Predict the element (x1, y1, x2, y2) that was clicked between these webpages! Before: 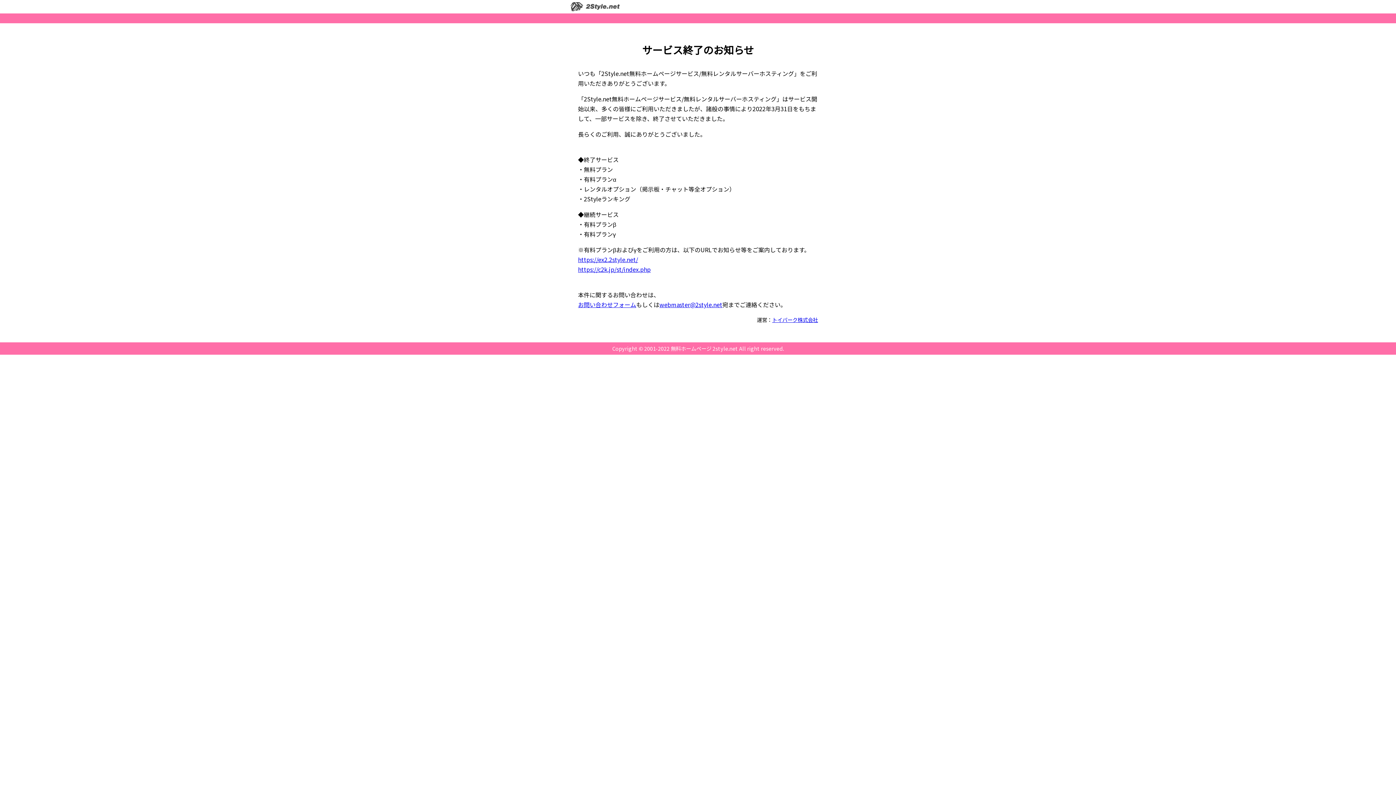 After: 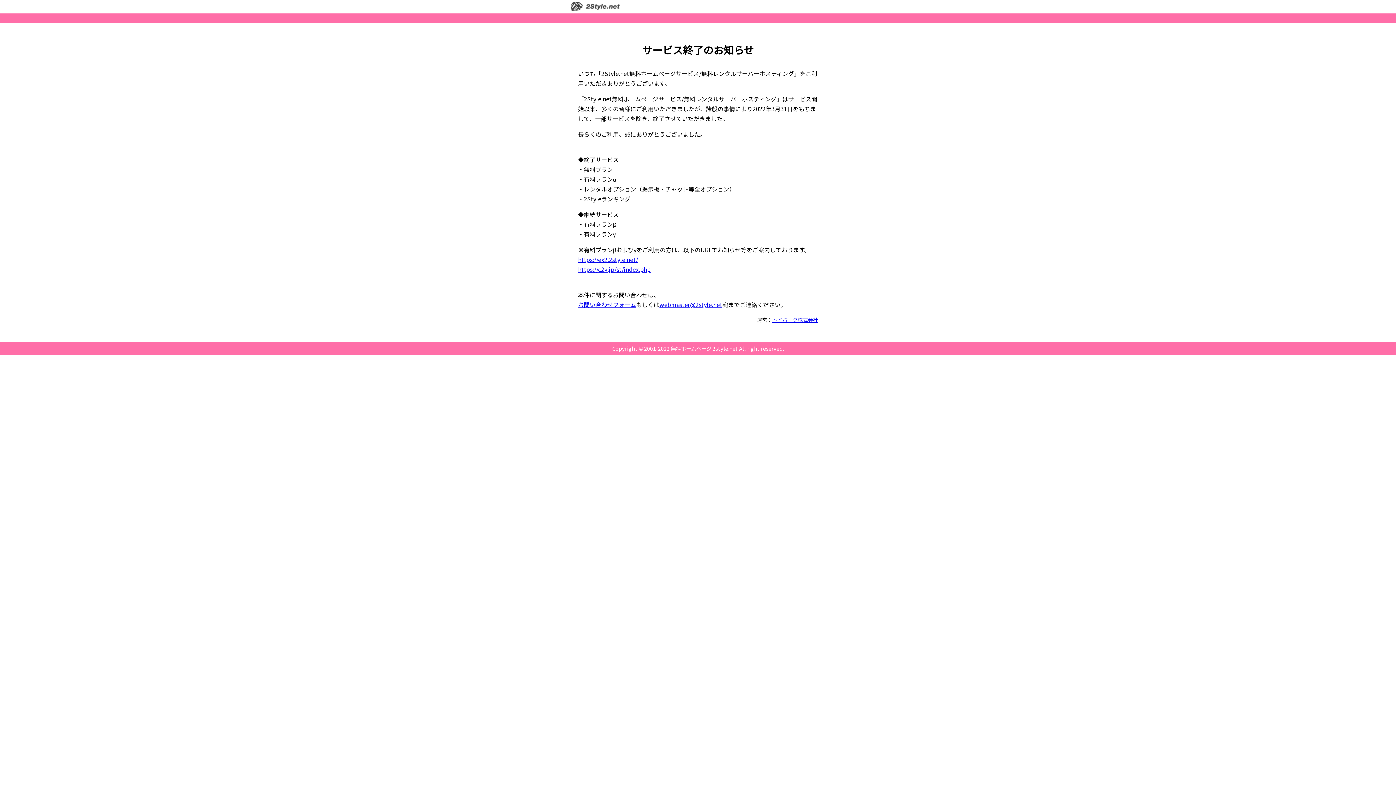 Action: label: https://ex2.2style.net/ bbox: (578, 255, 638, 264)